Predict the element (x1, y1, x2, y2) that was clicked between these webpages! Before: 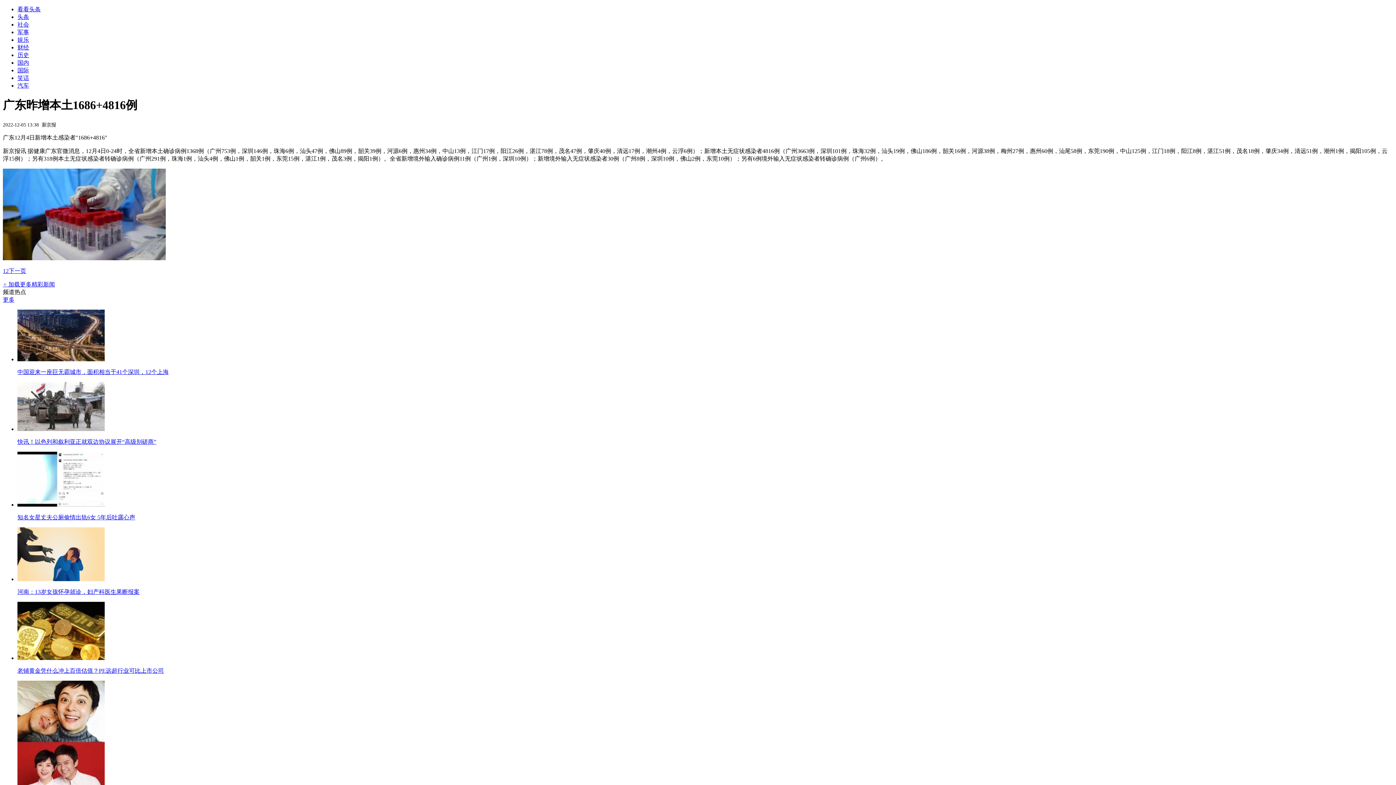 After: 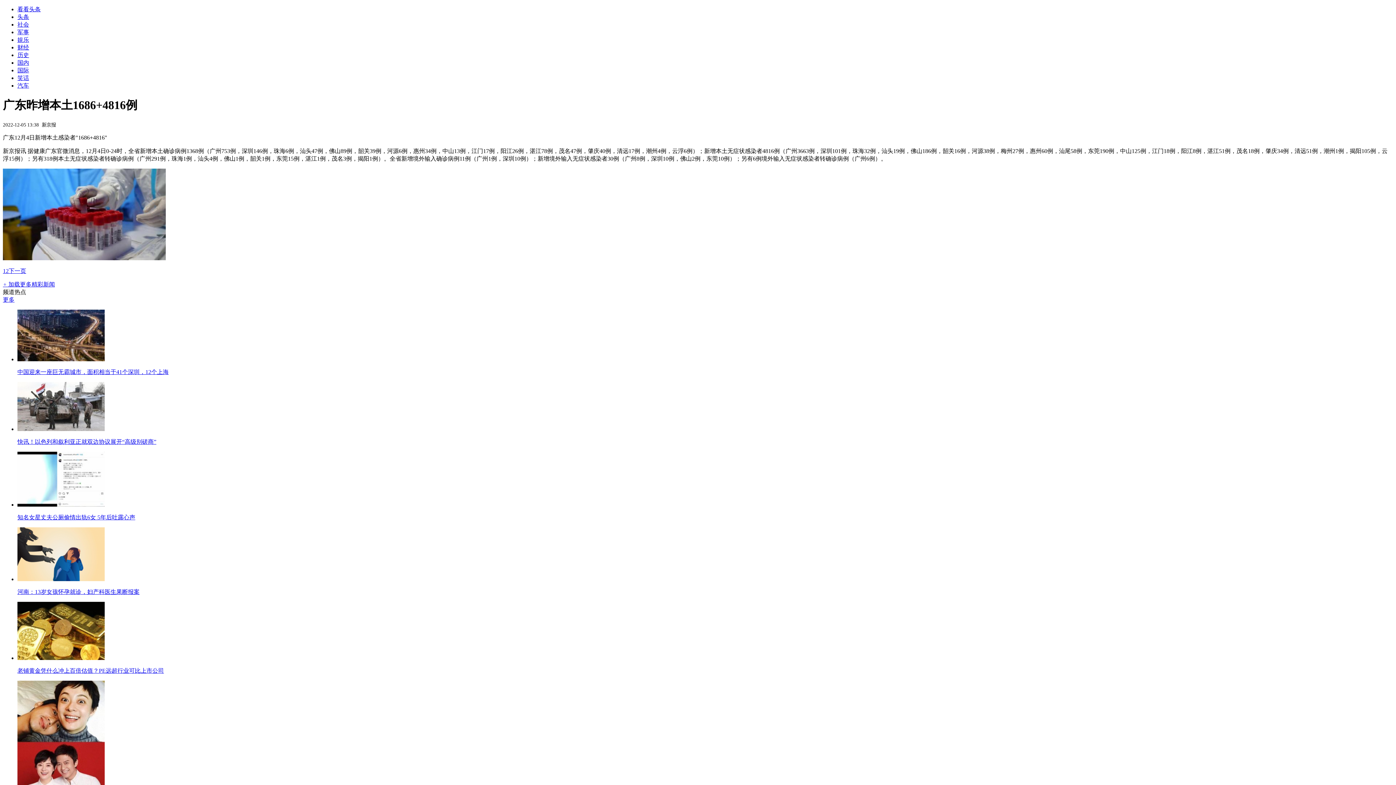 Action: bbox: (17, 589, 139, 595) label: 河南：13岁女孩怀孕就诊，妇产科医生果断报案